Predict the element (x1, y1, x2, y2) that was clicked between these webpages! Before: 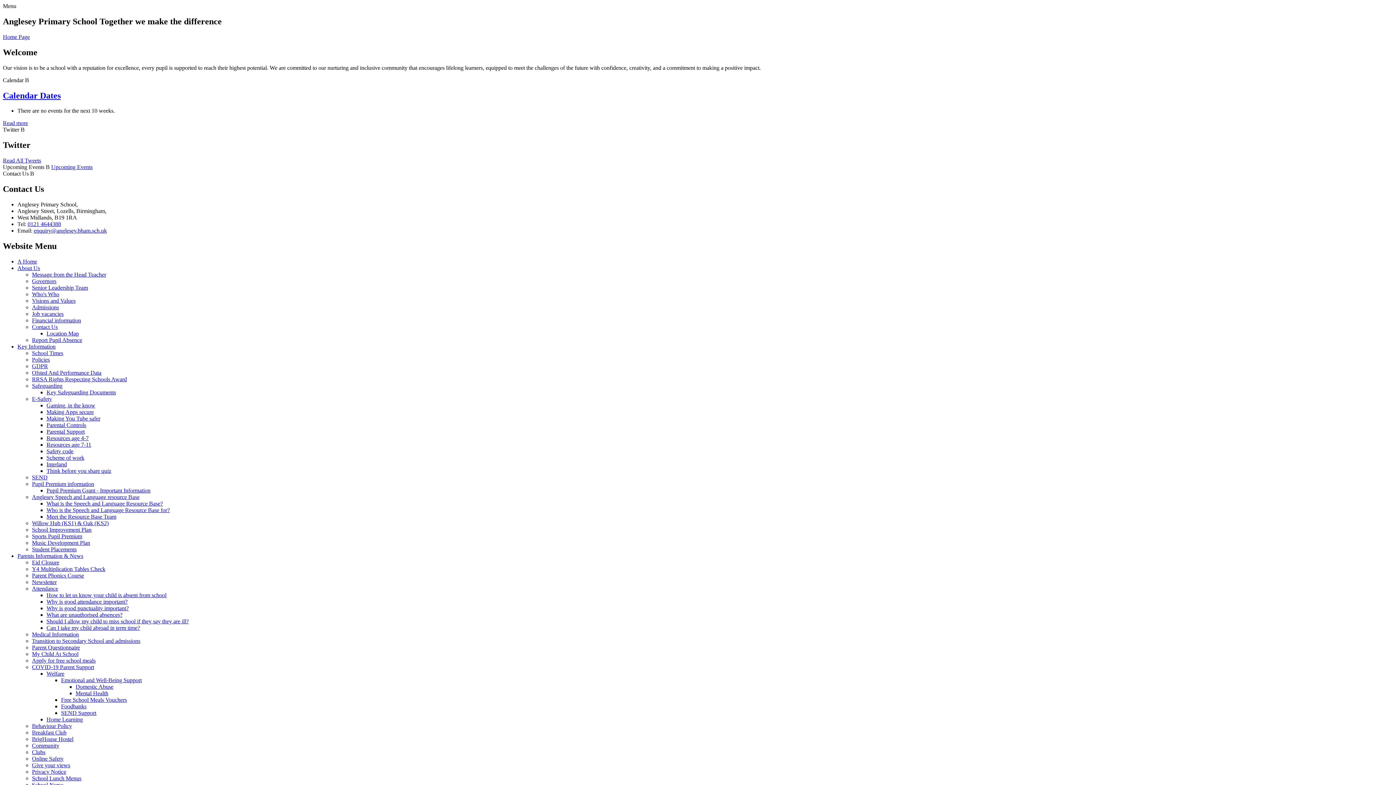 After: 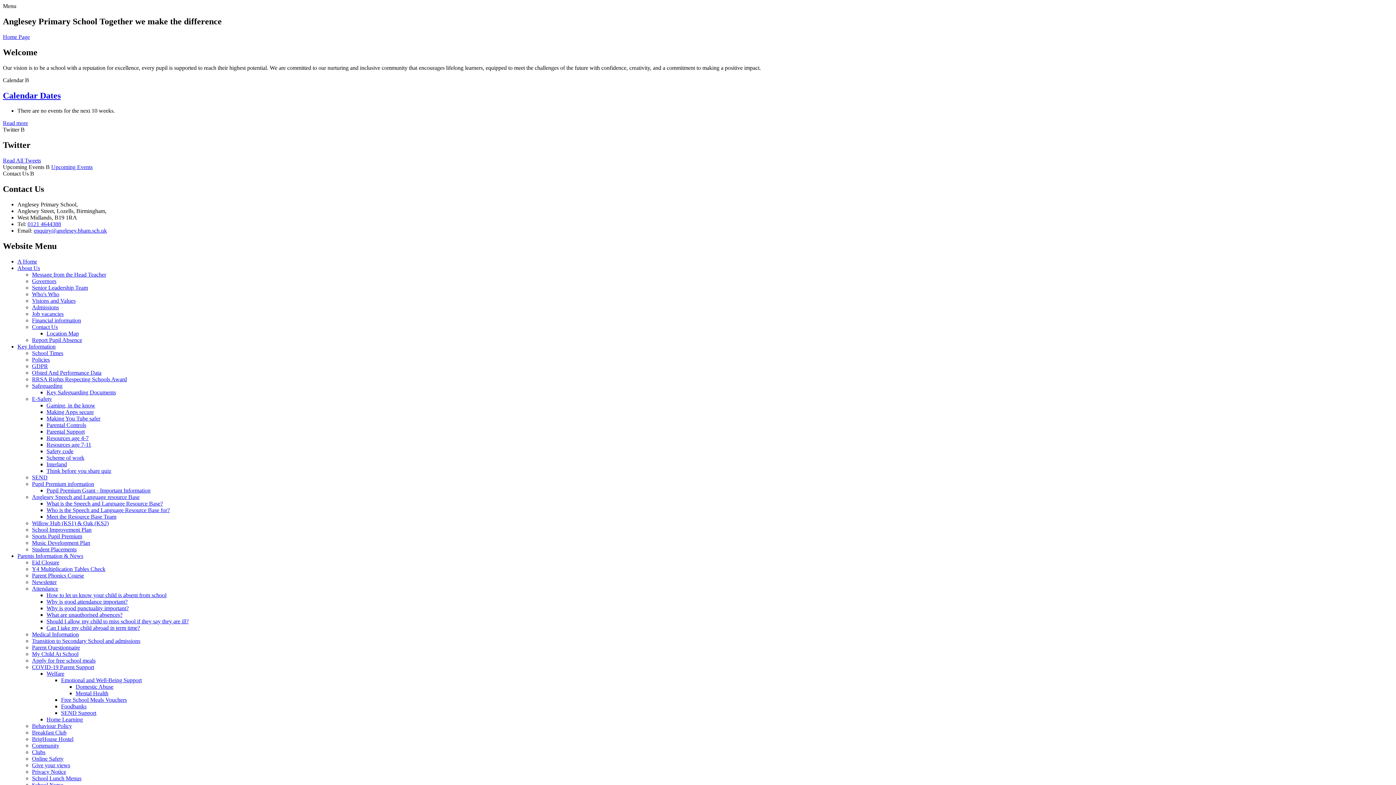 Action: bbox: (32, 317, 81, 323) label: Financial information